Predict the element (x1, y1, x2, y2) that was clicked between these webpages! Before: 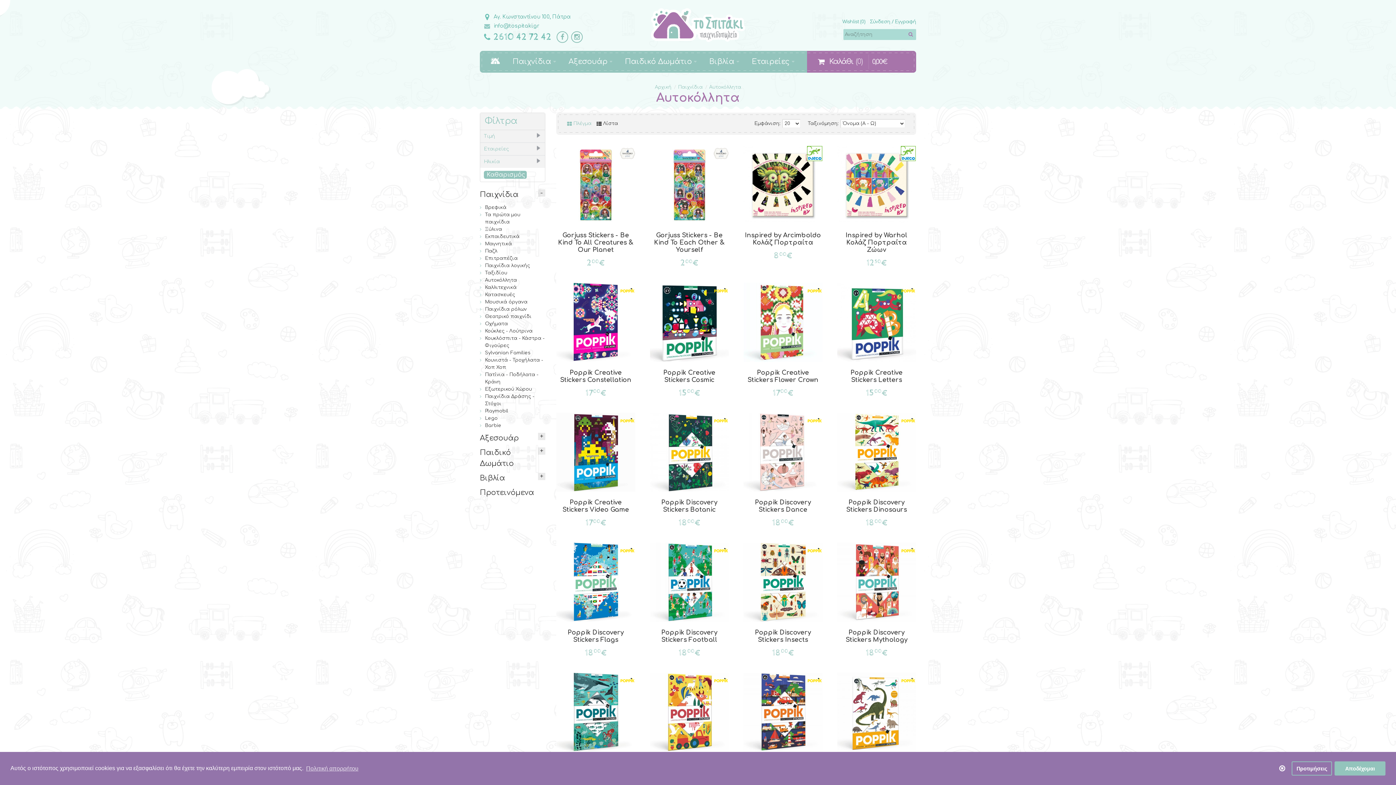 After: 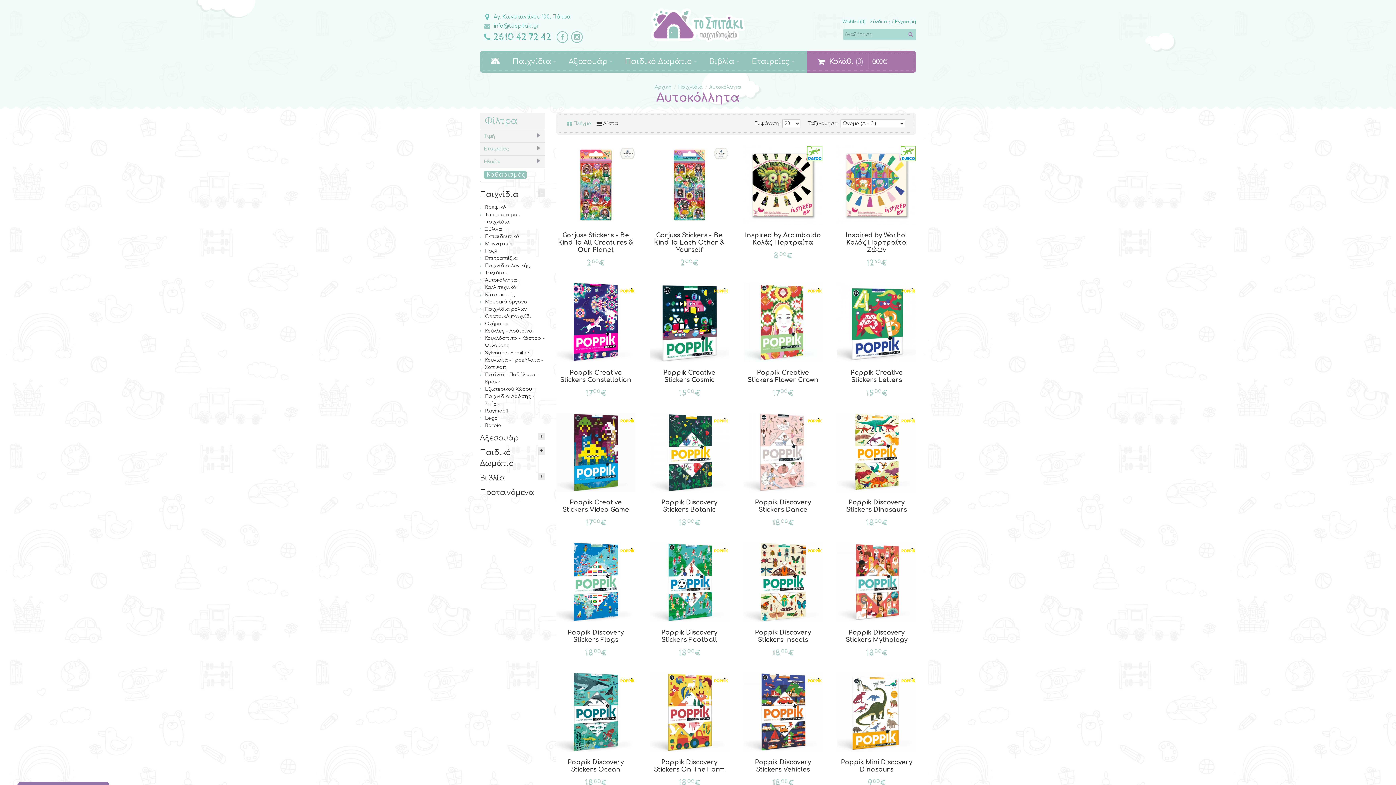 Action: bbox: (1268, 758, 1289, 779) label: dismiss cookie message